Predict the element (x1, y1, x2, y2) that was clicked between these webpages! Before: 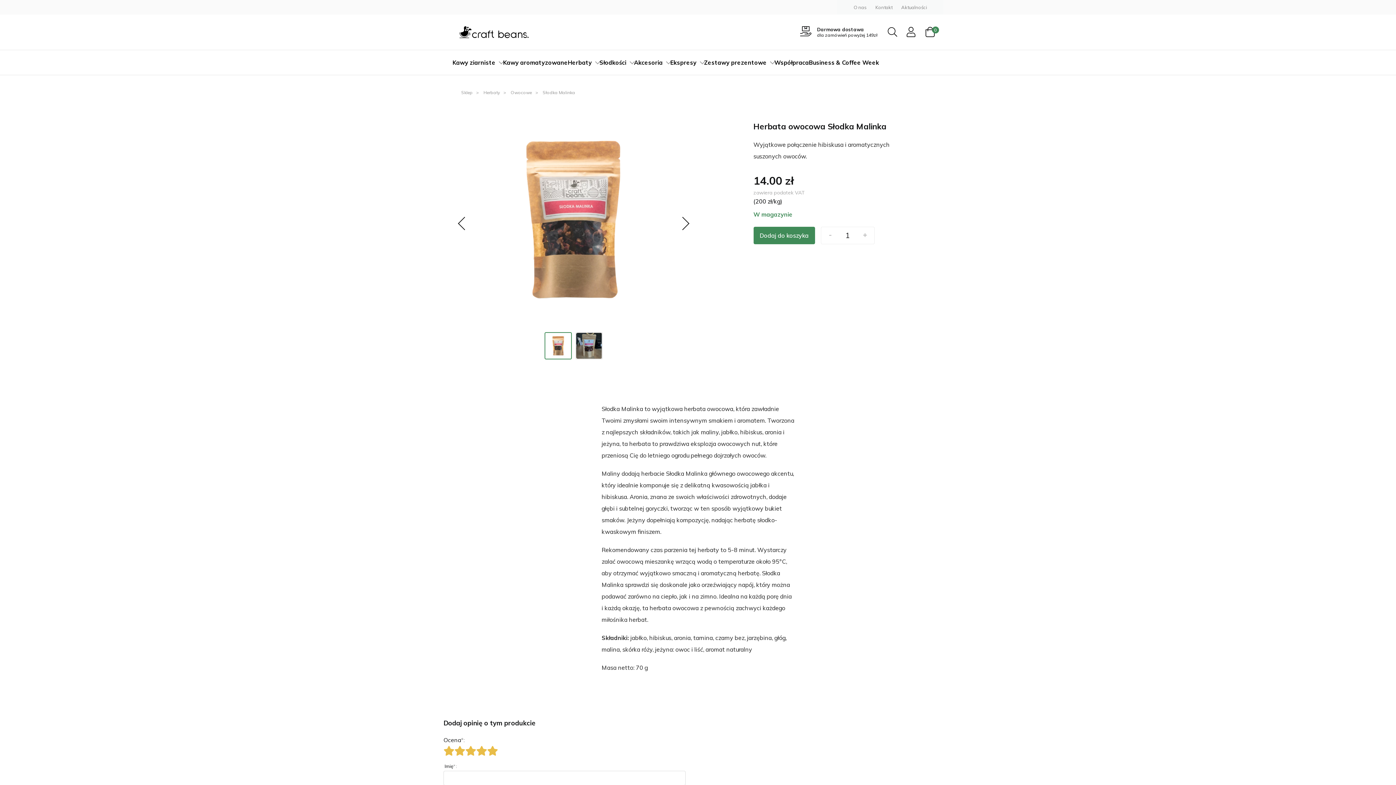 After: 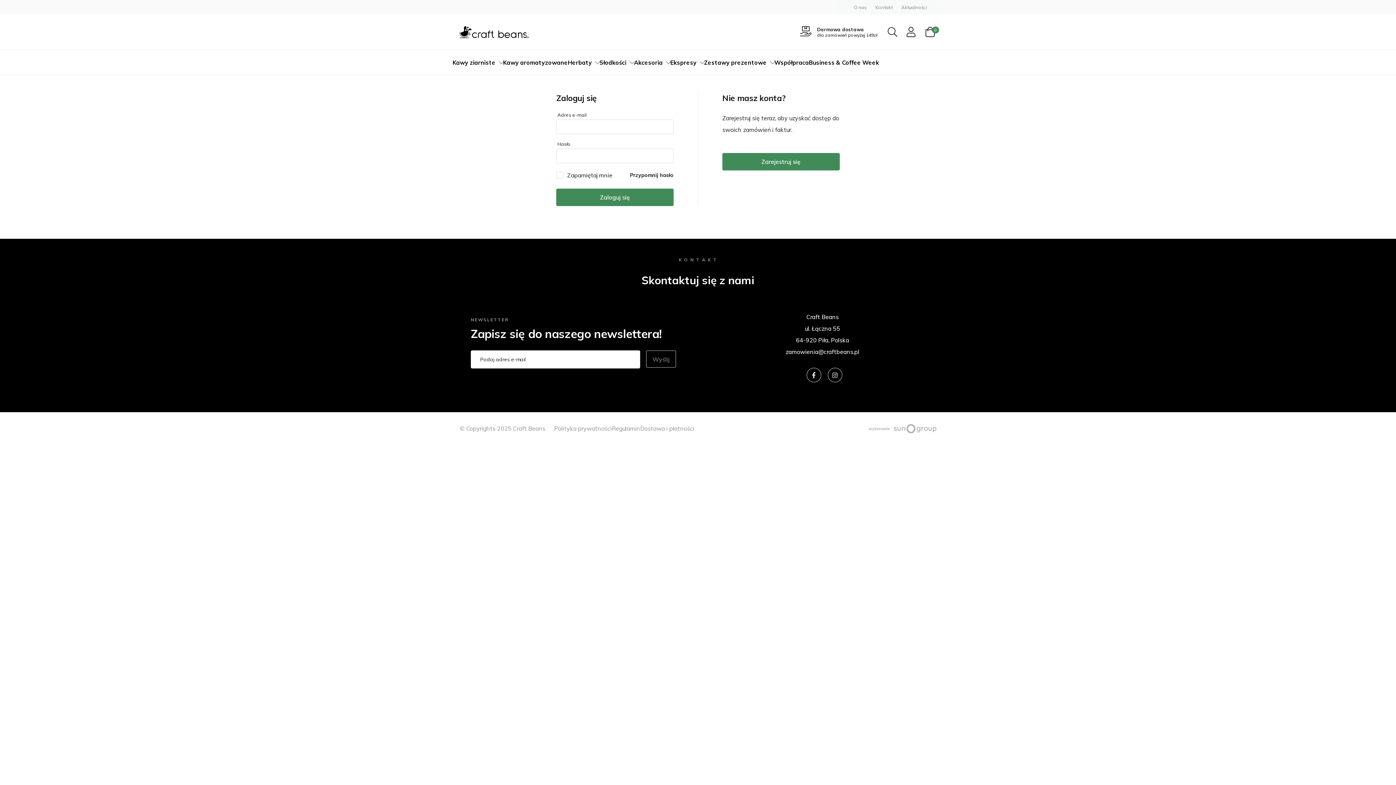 Action: bbox: (904, 23, 917, 40)